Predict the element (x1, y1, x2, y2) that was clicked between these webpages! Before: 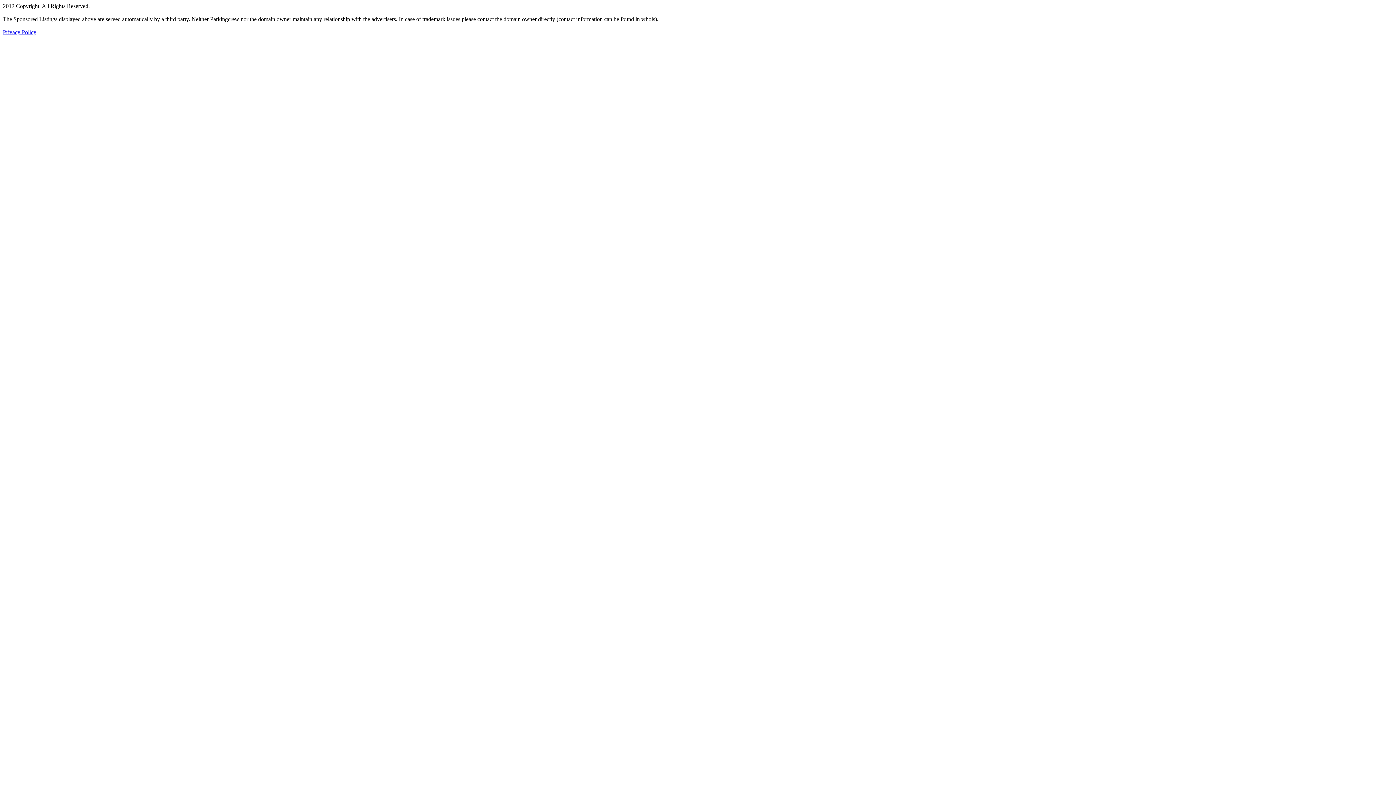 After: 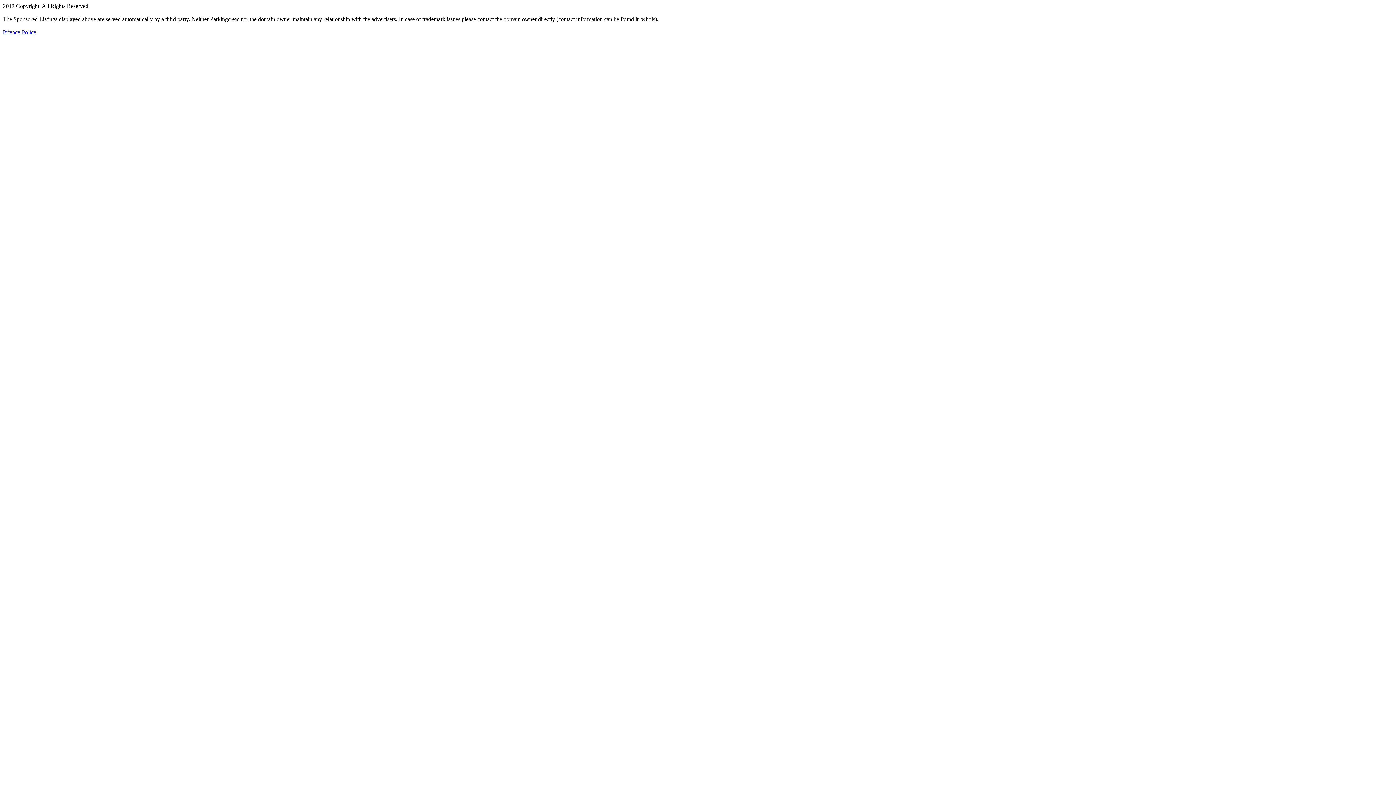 Action: label: Privacy Policy bbox: (2, 29, 36, 35)